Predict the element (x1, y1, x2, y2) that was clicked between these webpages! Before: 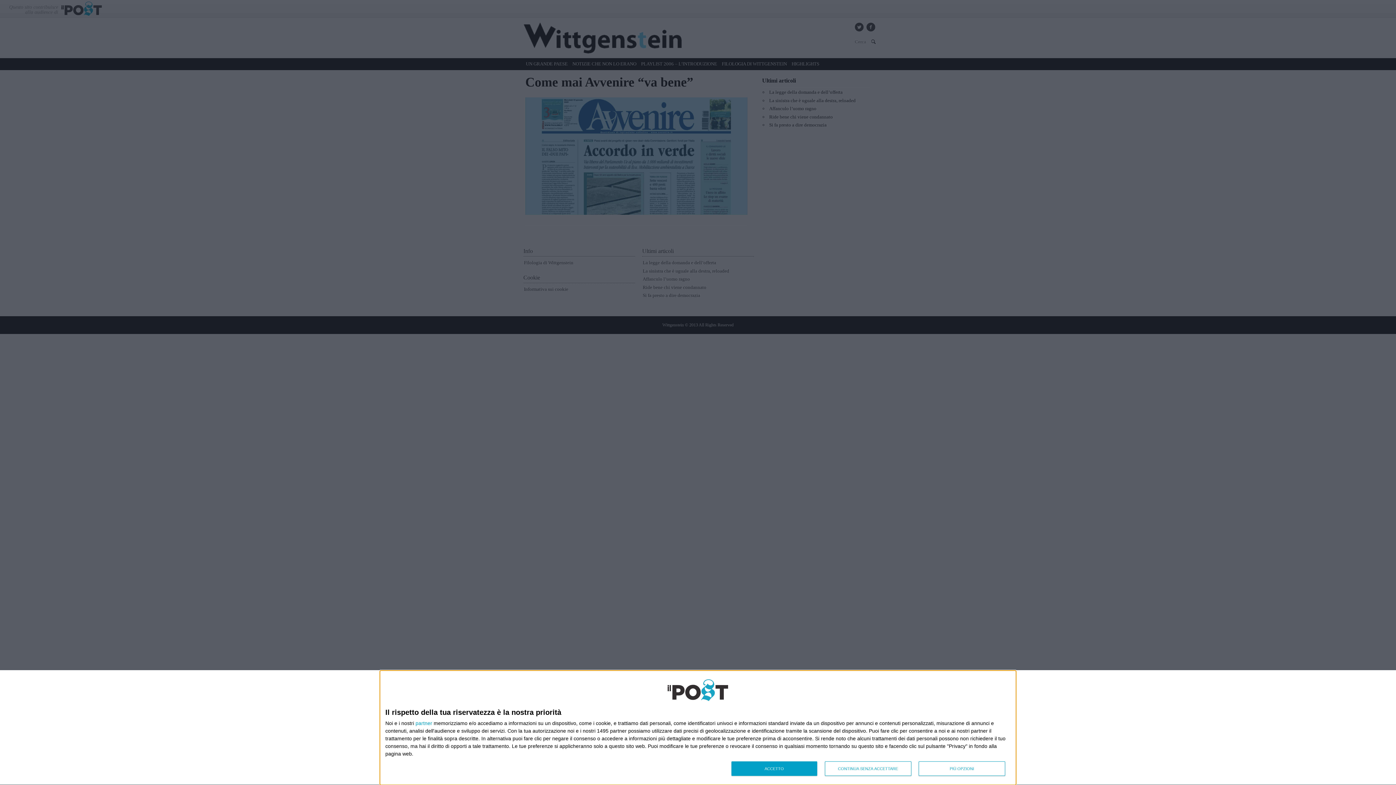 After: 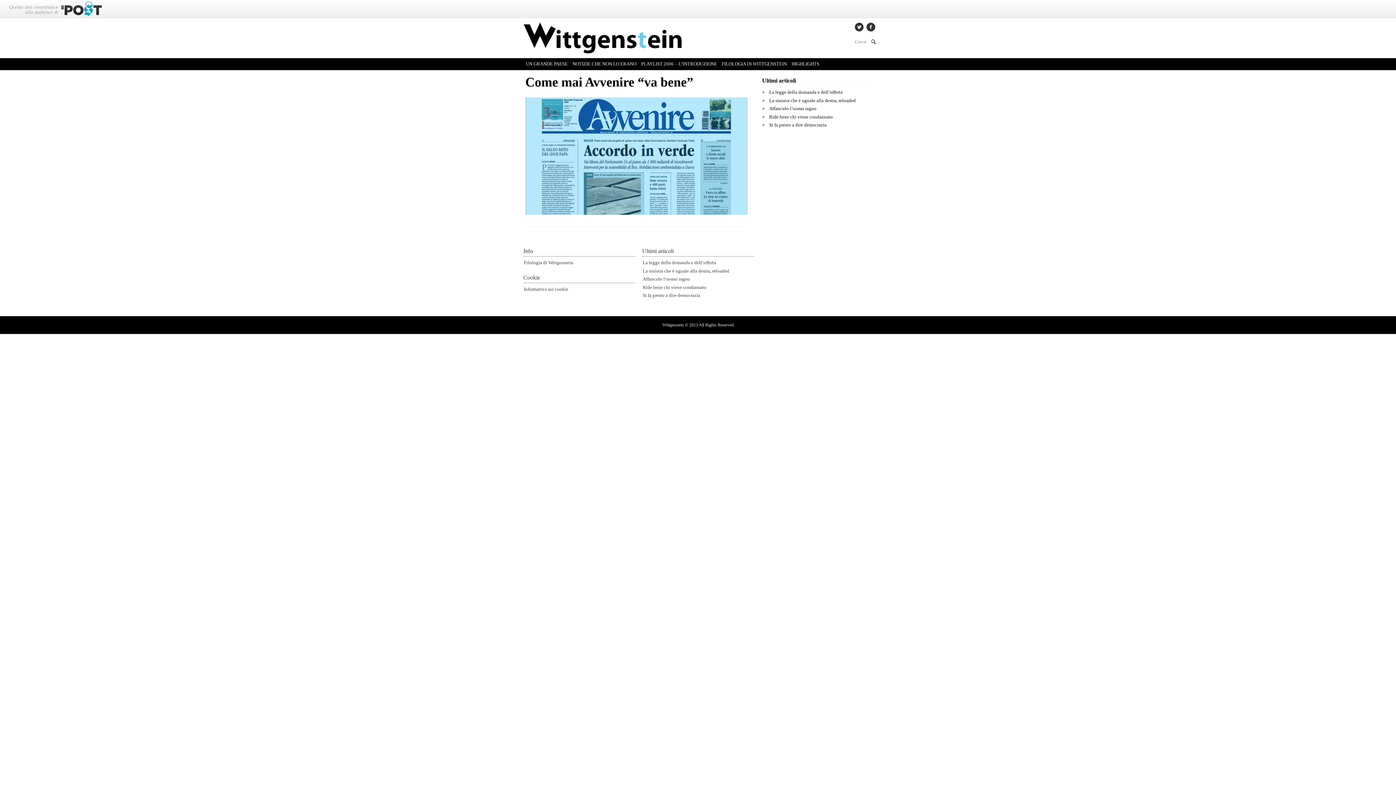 Action: label: CONTINUA SENZA ACCETTARE bbox: (824, 761, 911, 776)